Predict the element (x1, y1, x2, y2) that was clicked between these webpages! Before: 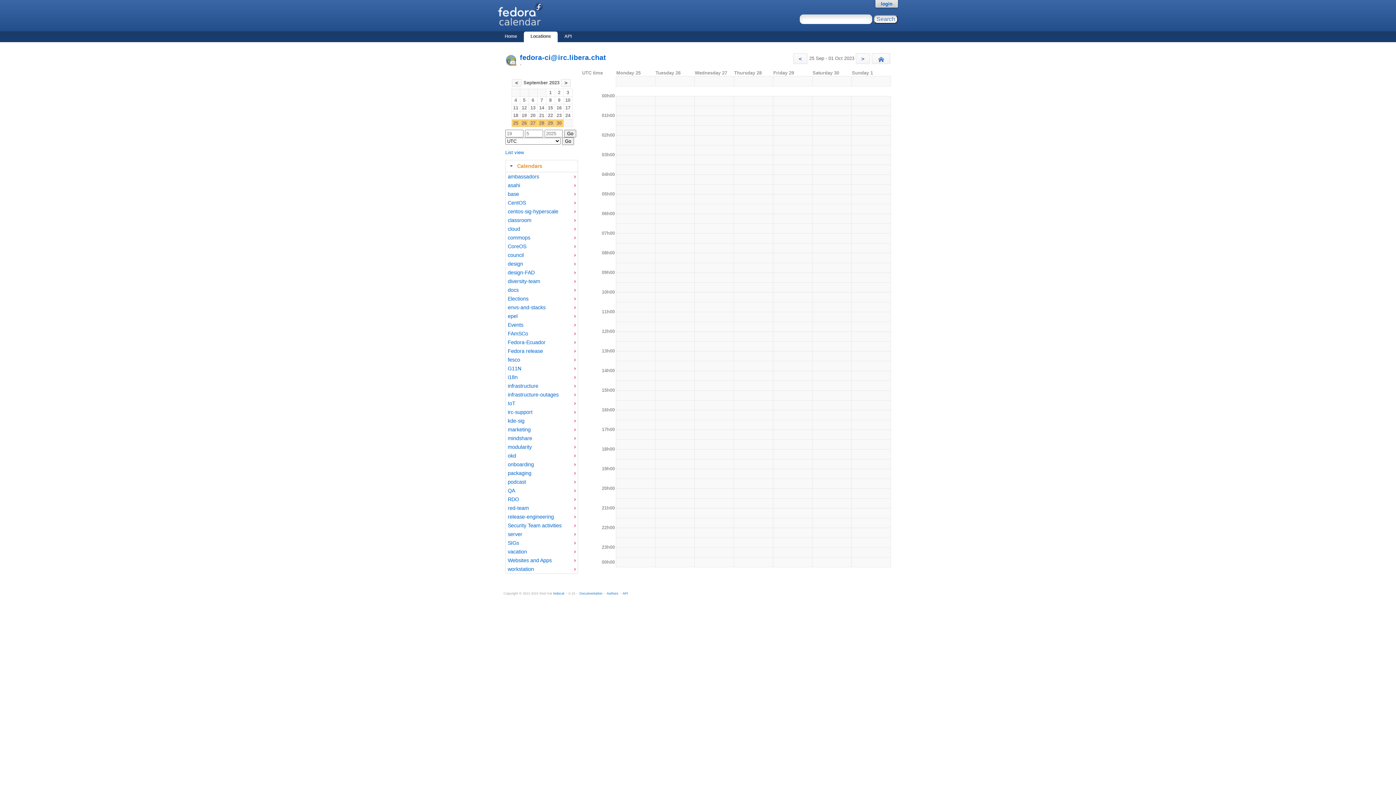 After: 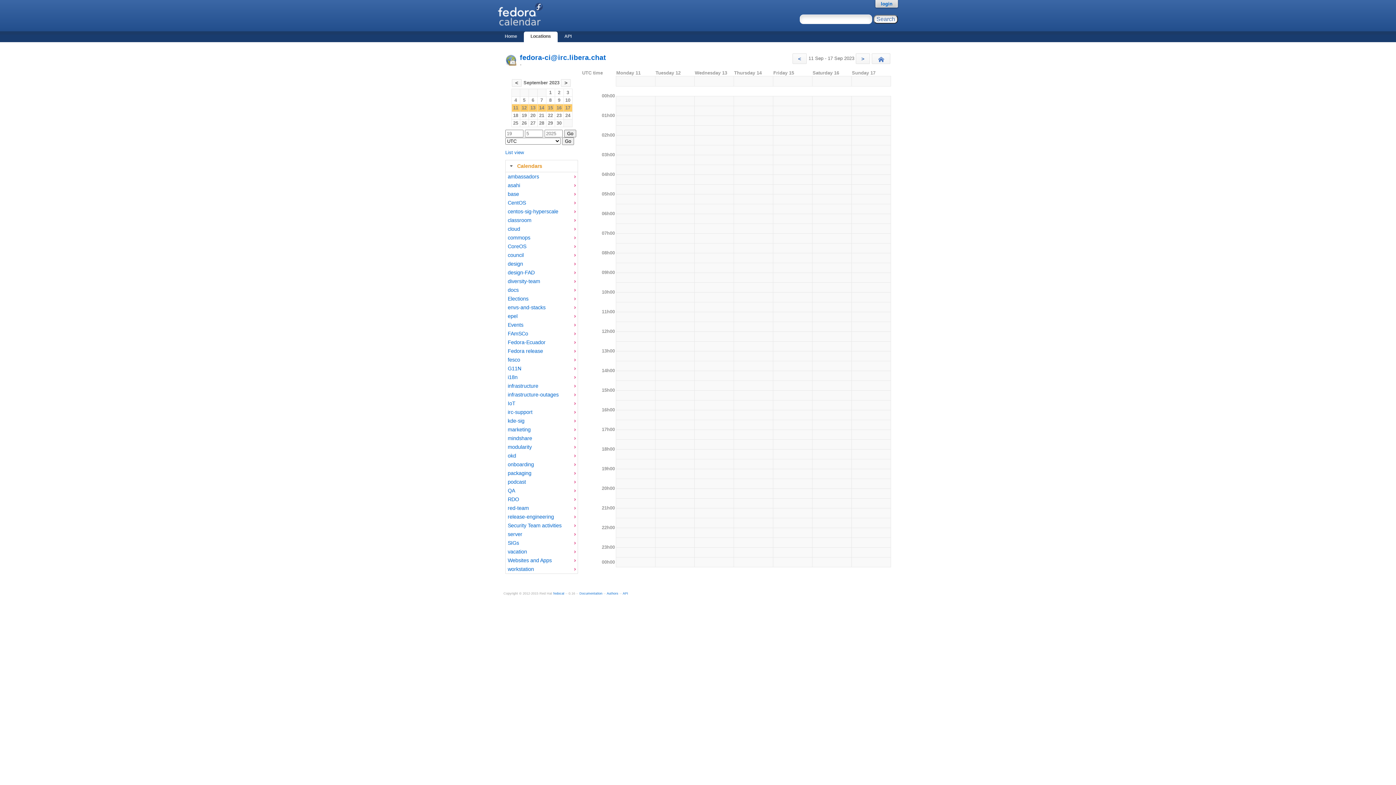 Action: bbox: (538, 104, 545, 111) label: 14